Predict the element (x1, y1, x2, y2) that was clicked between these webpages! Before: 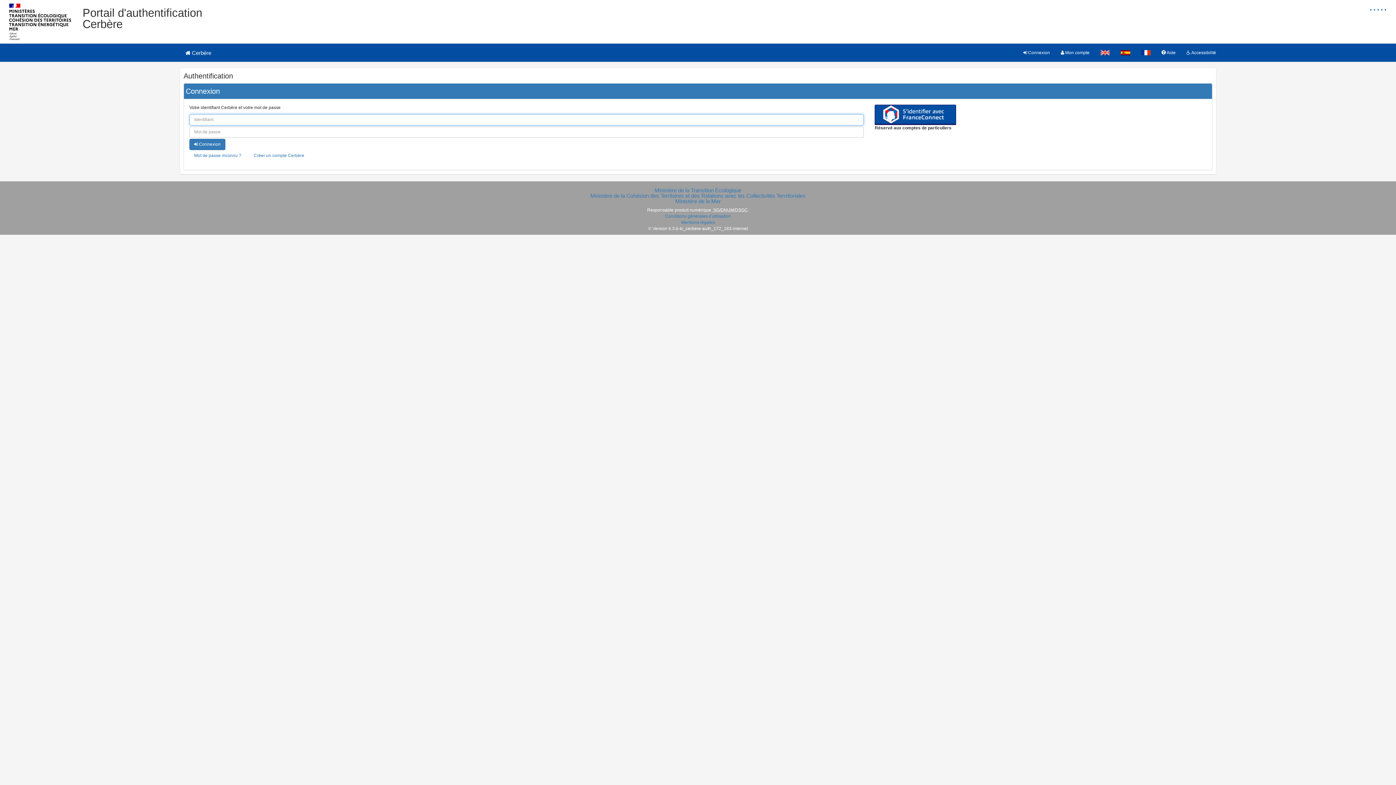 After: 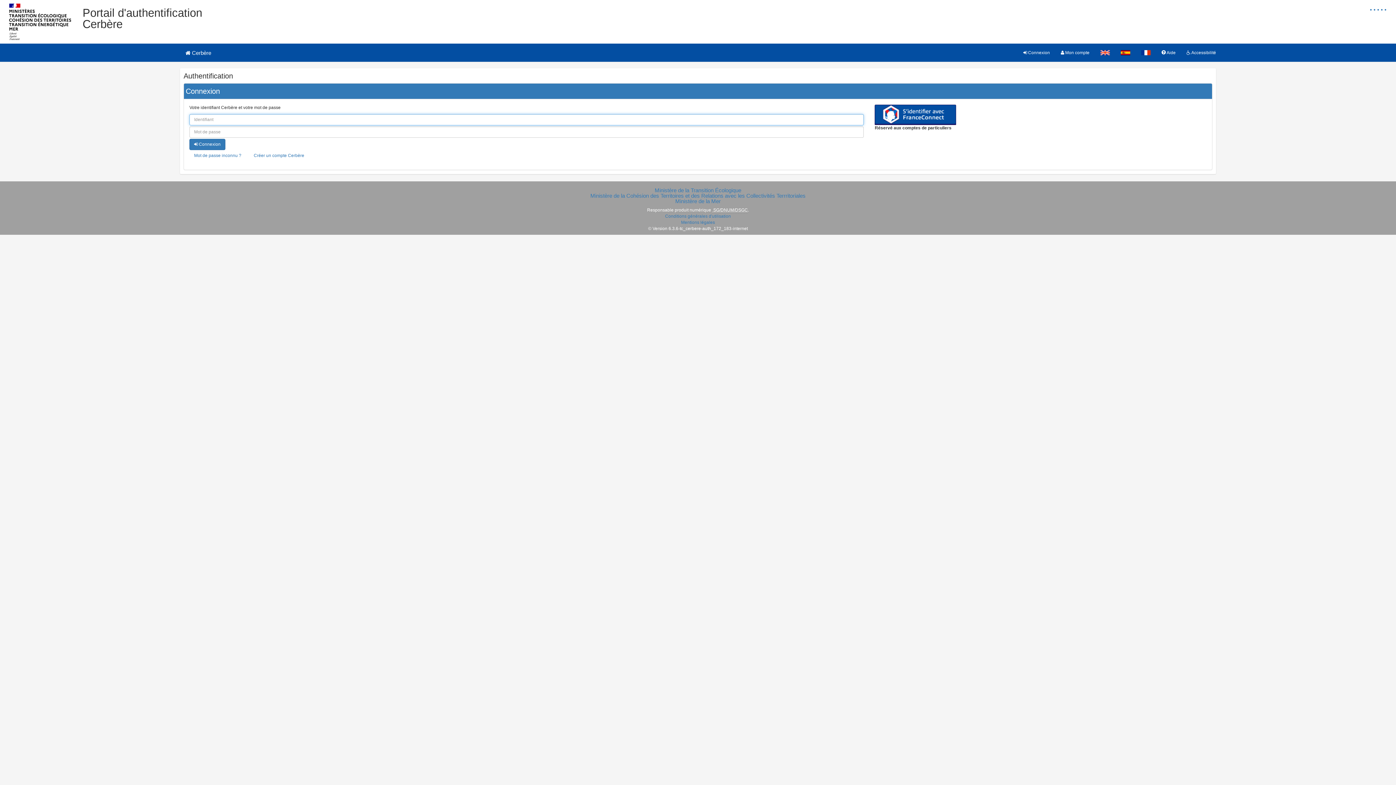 Action: bbox: (1055, 43, 1095, 61) label:  Mon compte